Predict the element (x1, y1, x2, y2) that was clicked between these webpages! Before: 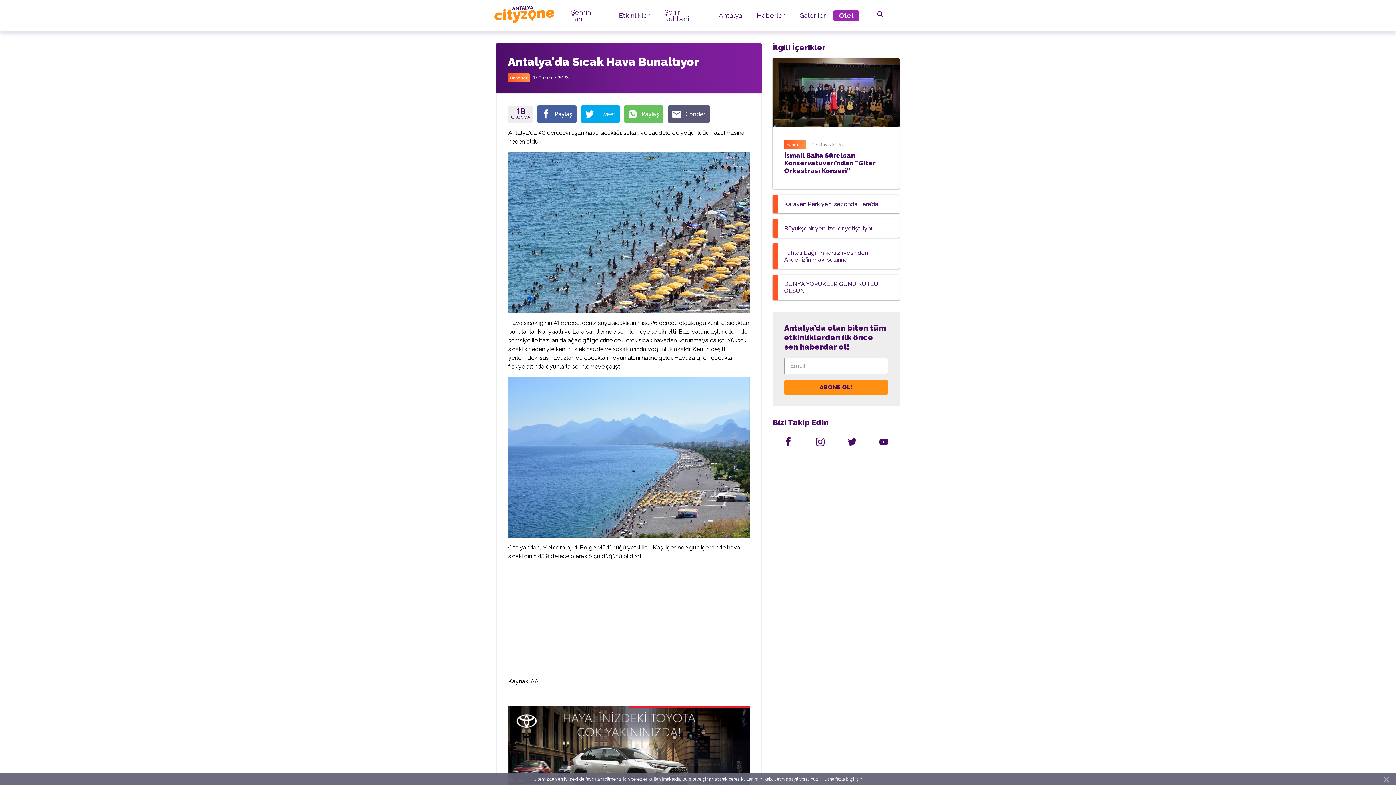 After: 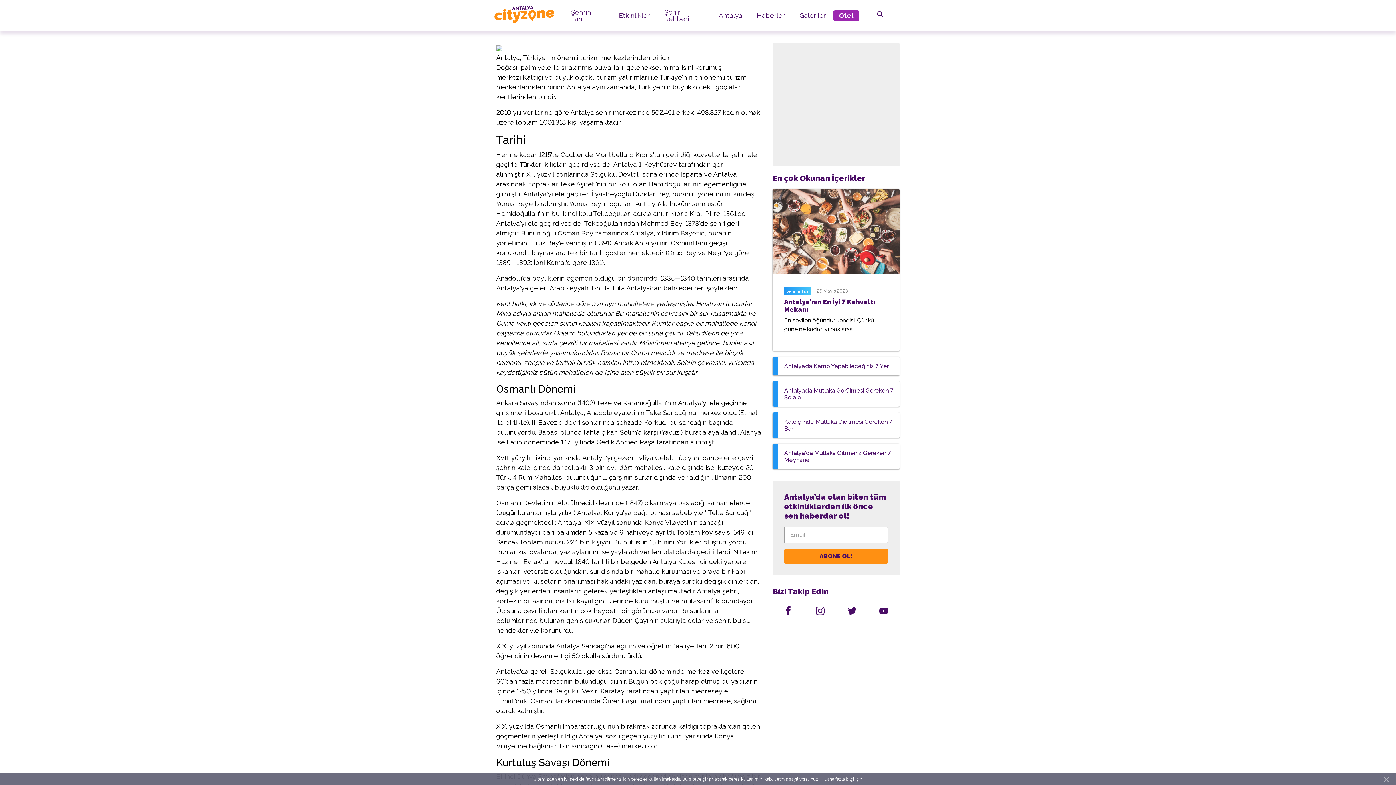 Action: label: Antalya bbox: (718, 12, 742, 18)